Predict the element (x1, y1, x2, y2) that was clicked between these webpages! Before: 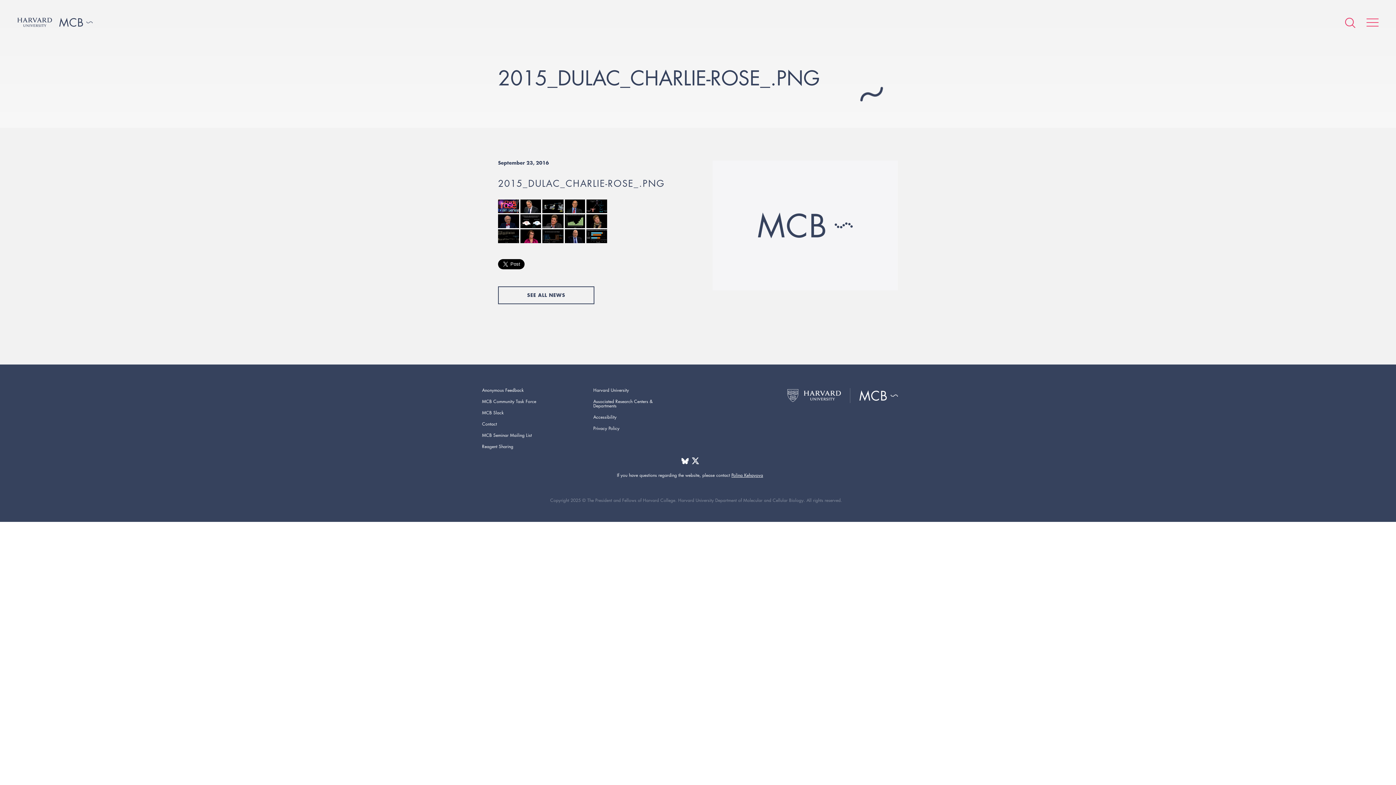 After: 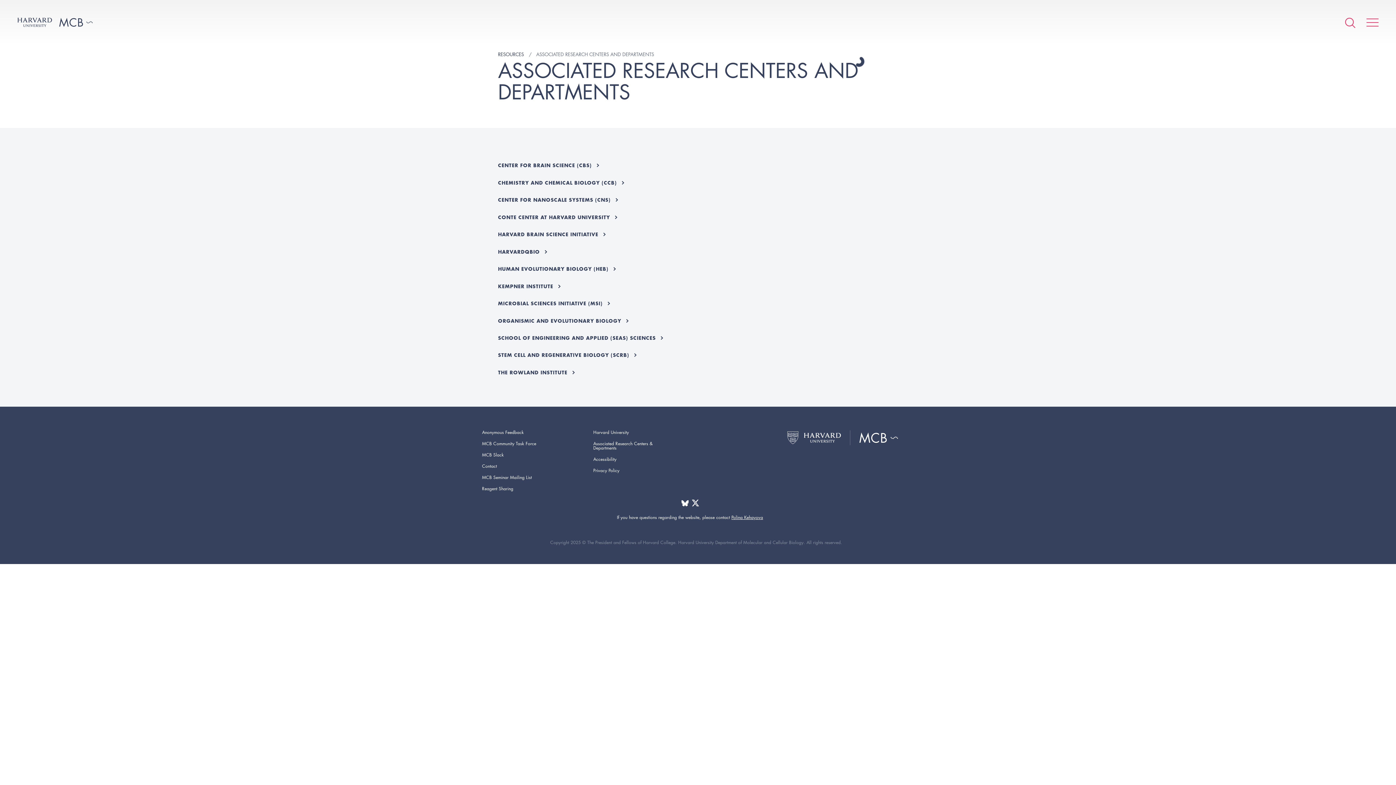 Action: label: Associated Research Centers & Departments bbox: (593, 398, 652, 409)